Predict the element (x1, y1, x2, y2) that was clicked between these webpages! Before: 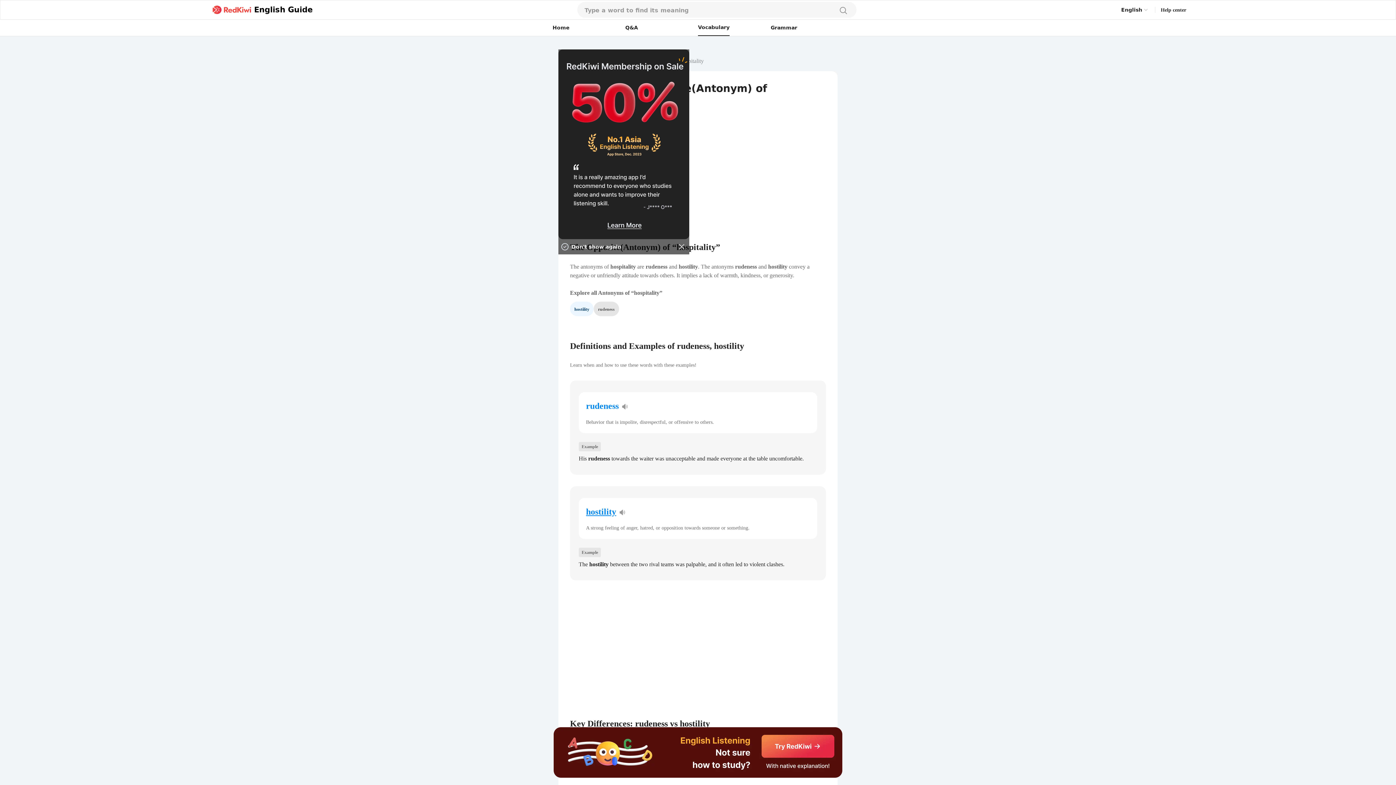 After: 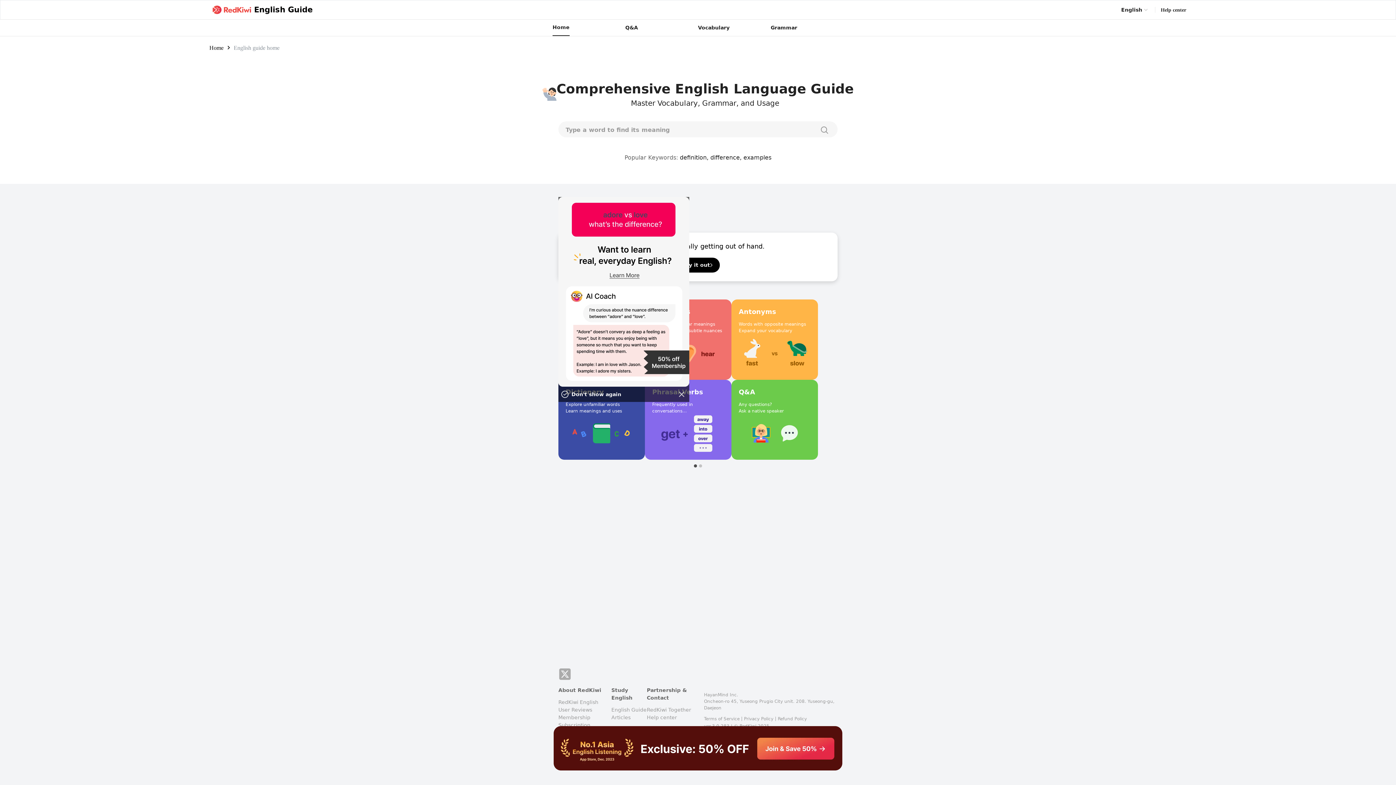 Action: bbox: (254, 4, 312, 15) label: English Guide